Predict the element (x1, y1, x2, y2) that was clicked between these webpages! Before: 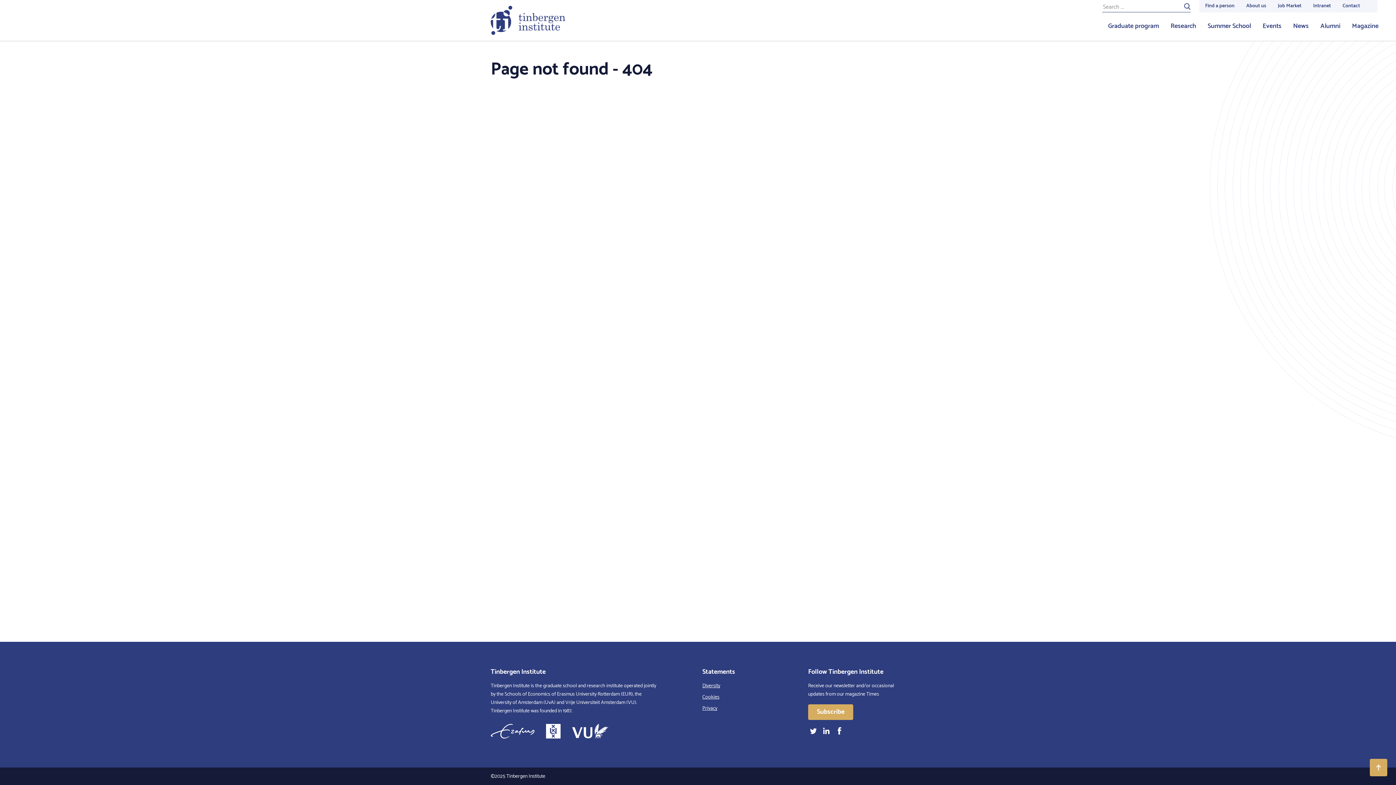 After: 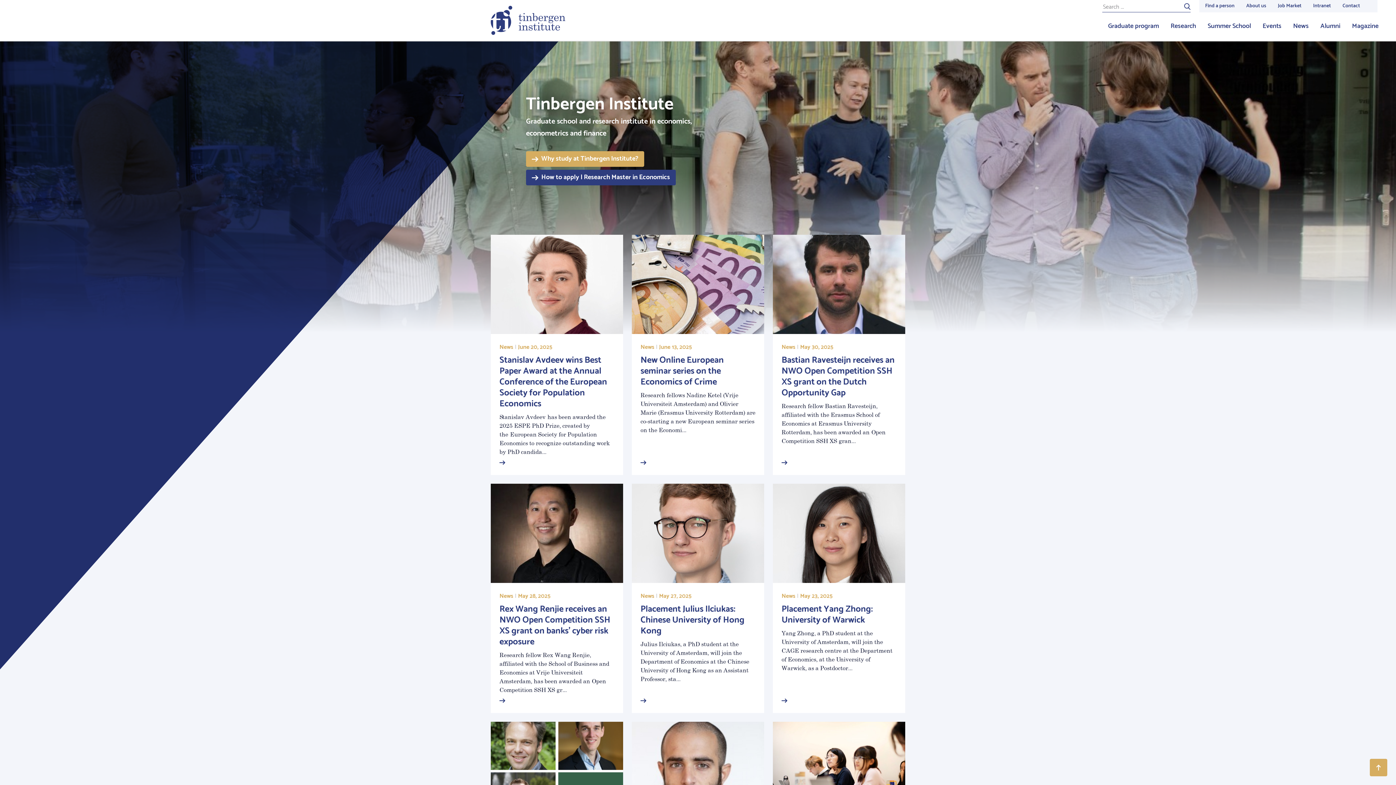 Action: bbox: (490, 5, 905, 34)